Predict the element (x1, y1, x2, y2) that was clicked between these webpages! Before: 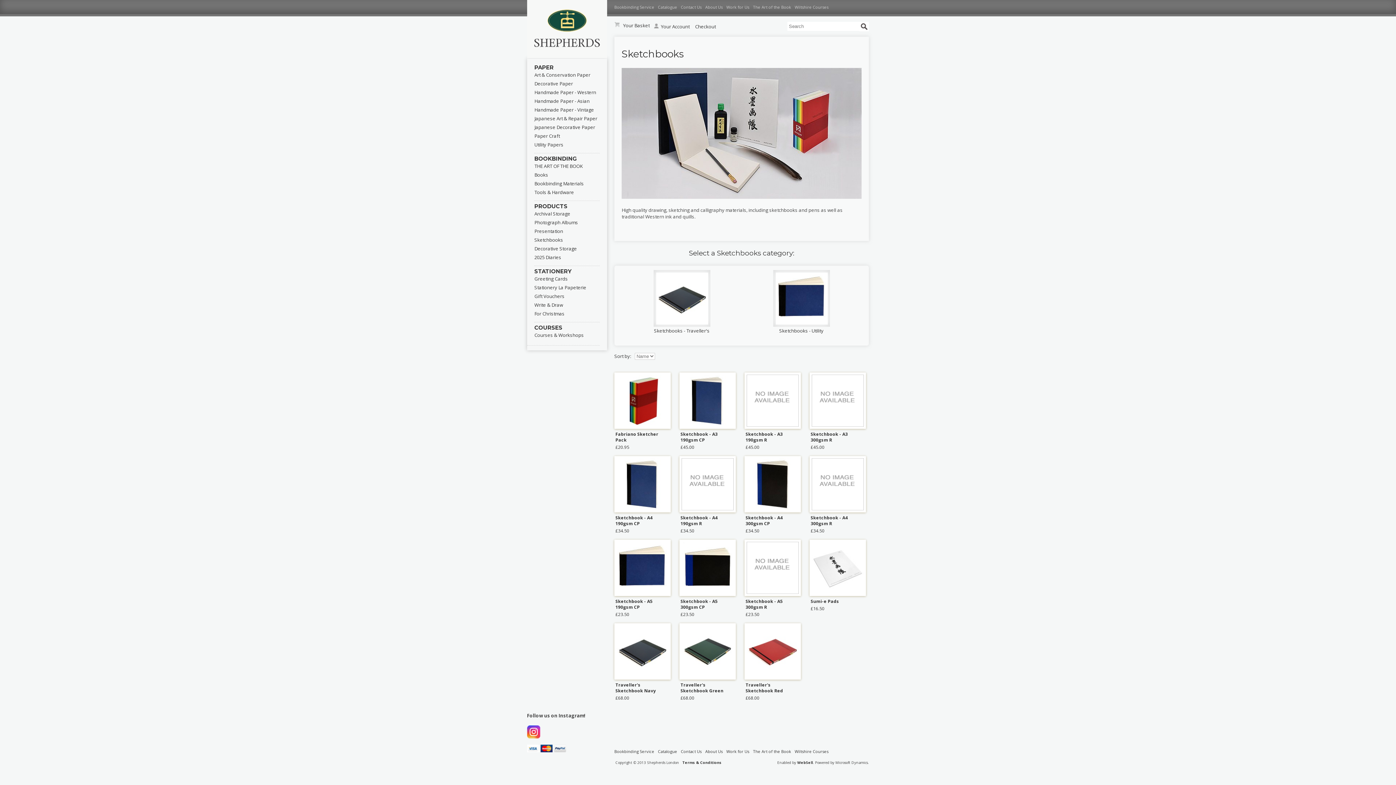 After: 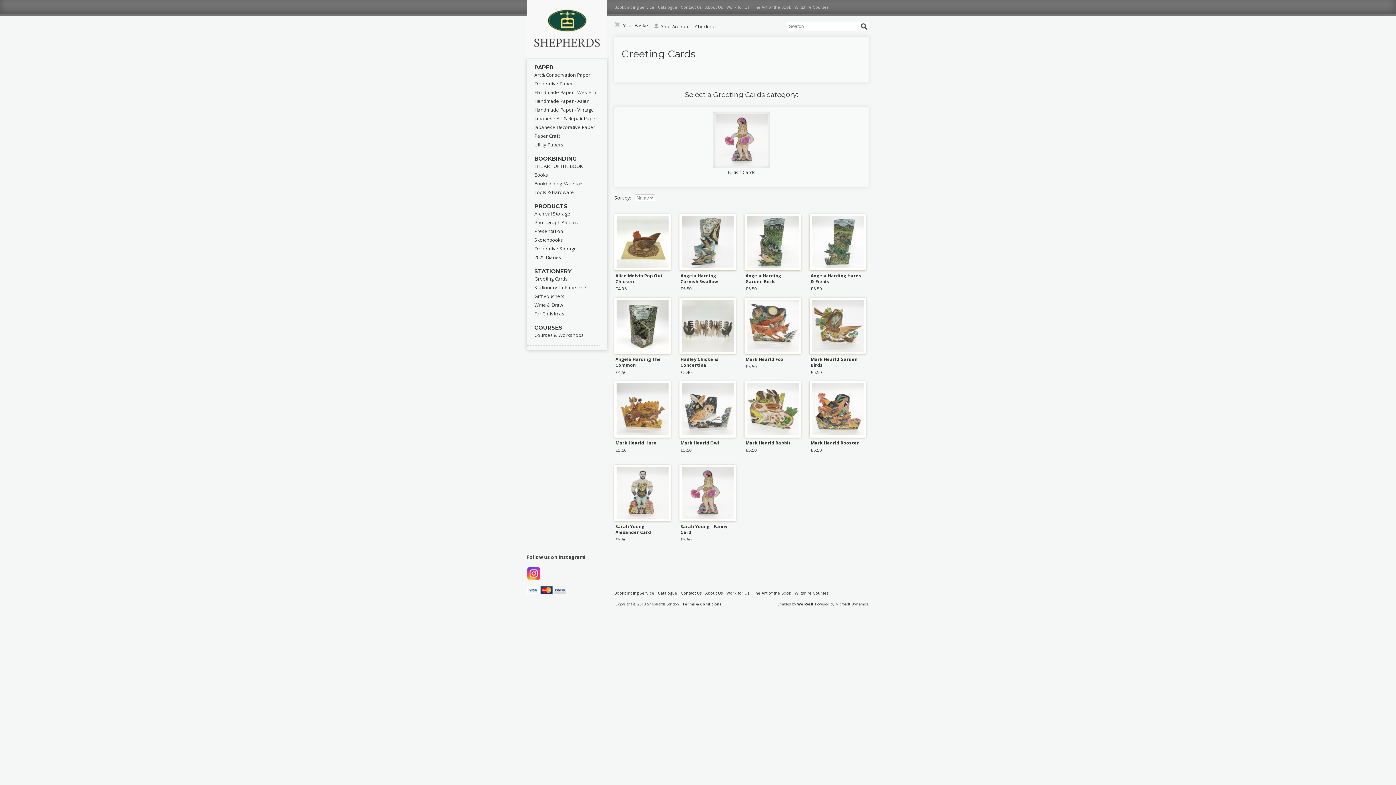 Action: label: Greeting Cards bbox: (534, 275, 607, 282)